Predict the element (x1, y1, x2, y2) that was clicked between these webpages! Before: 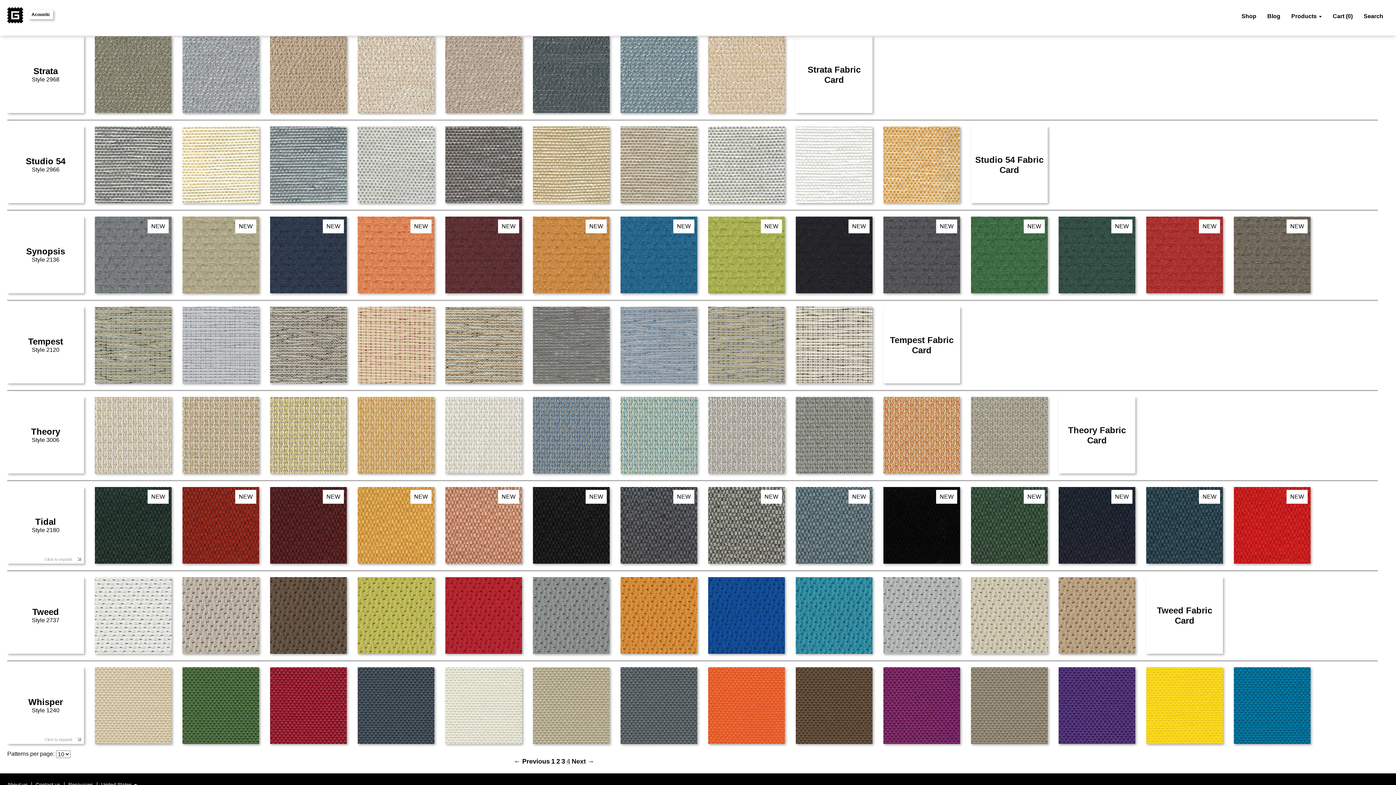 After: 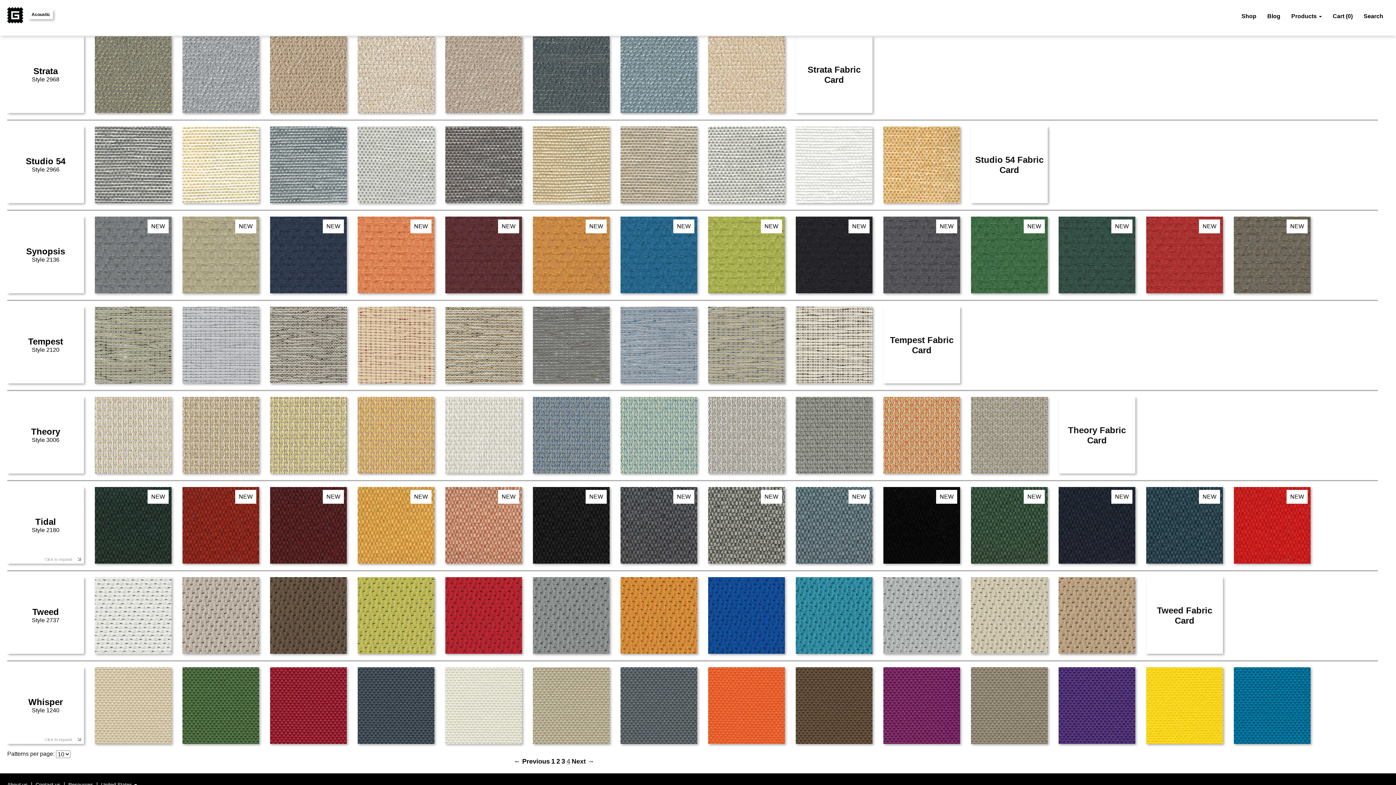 Action: bbox: (12, 402, 78, 468) label: Theory
Style 3006